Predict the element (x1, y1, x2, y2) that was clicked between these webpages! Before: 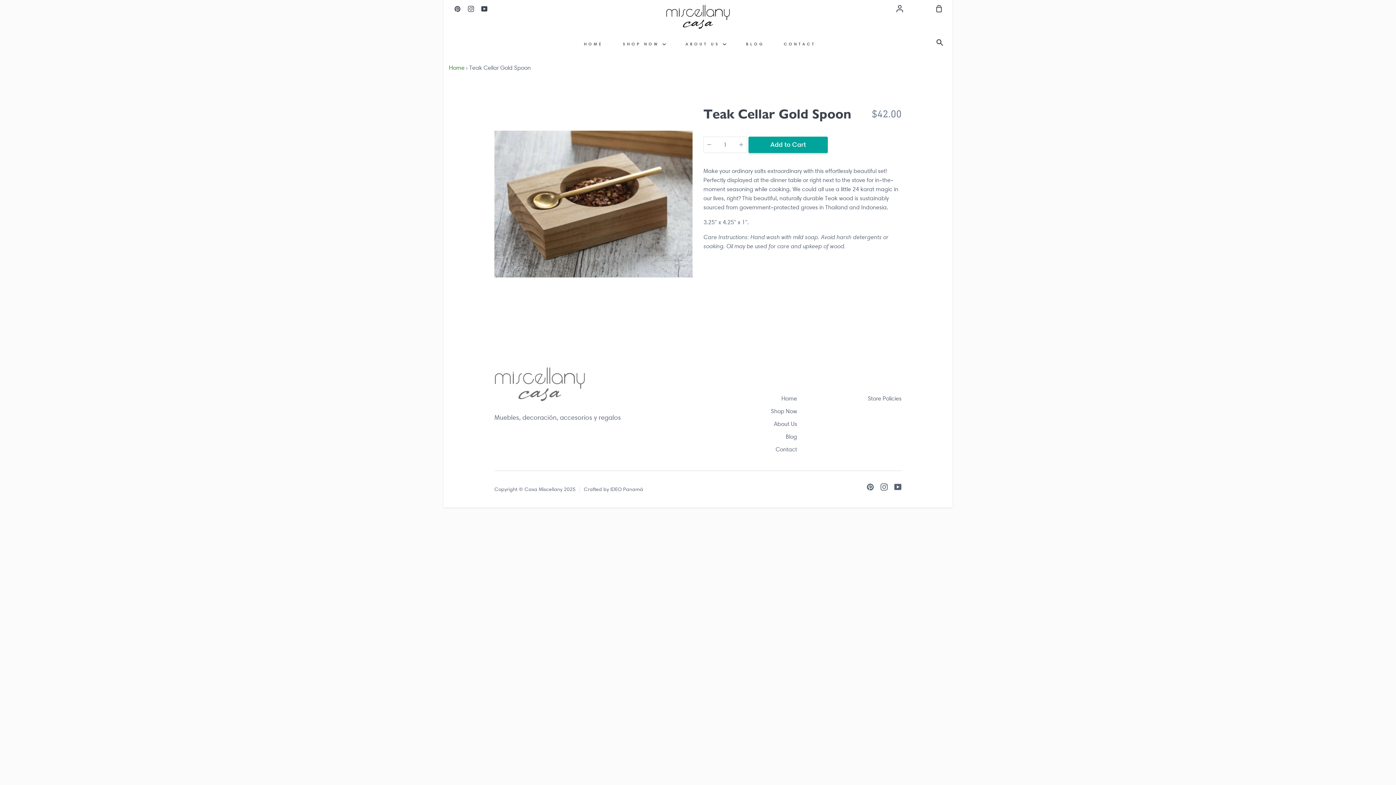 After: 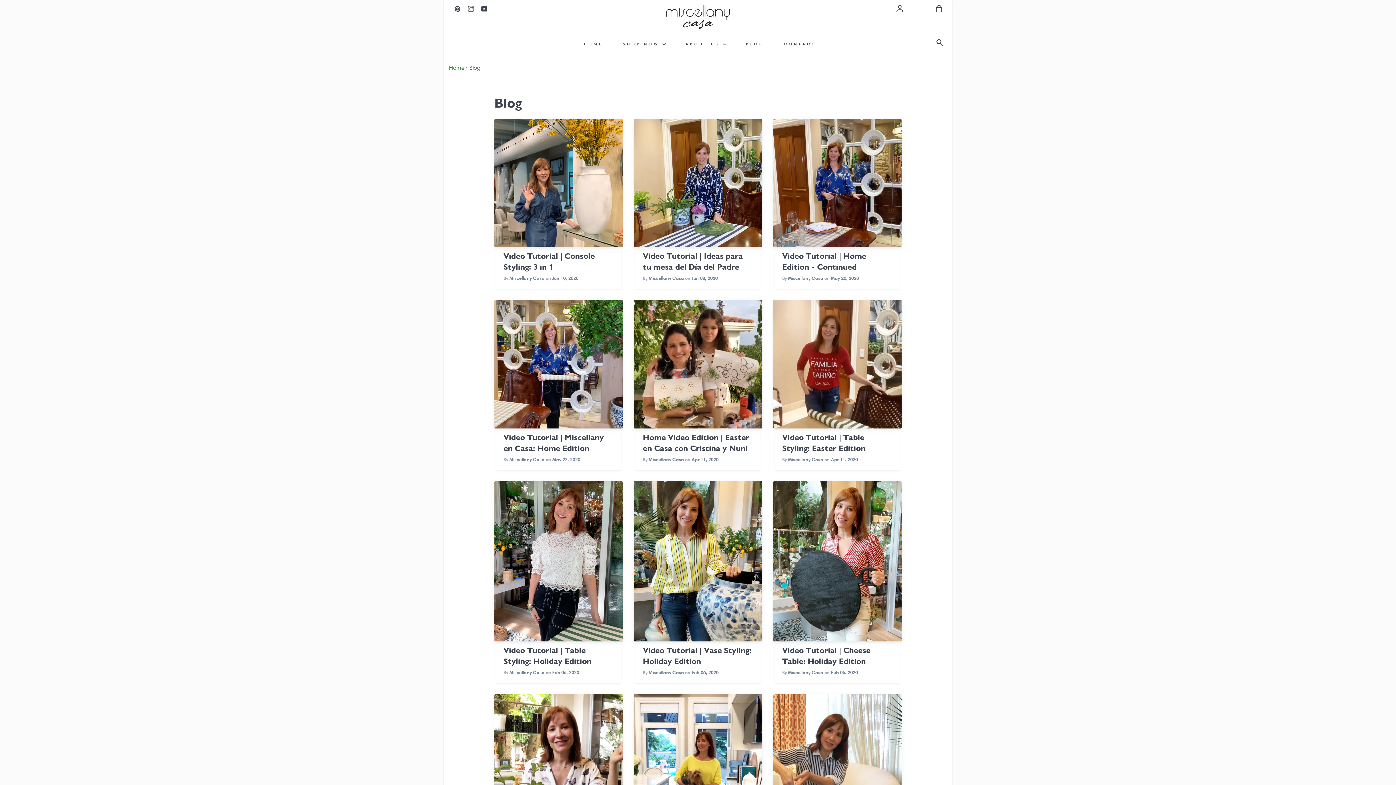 Action: bbox: (744, 36, 766, 51) label: BLOG